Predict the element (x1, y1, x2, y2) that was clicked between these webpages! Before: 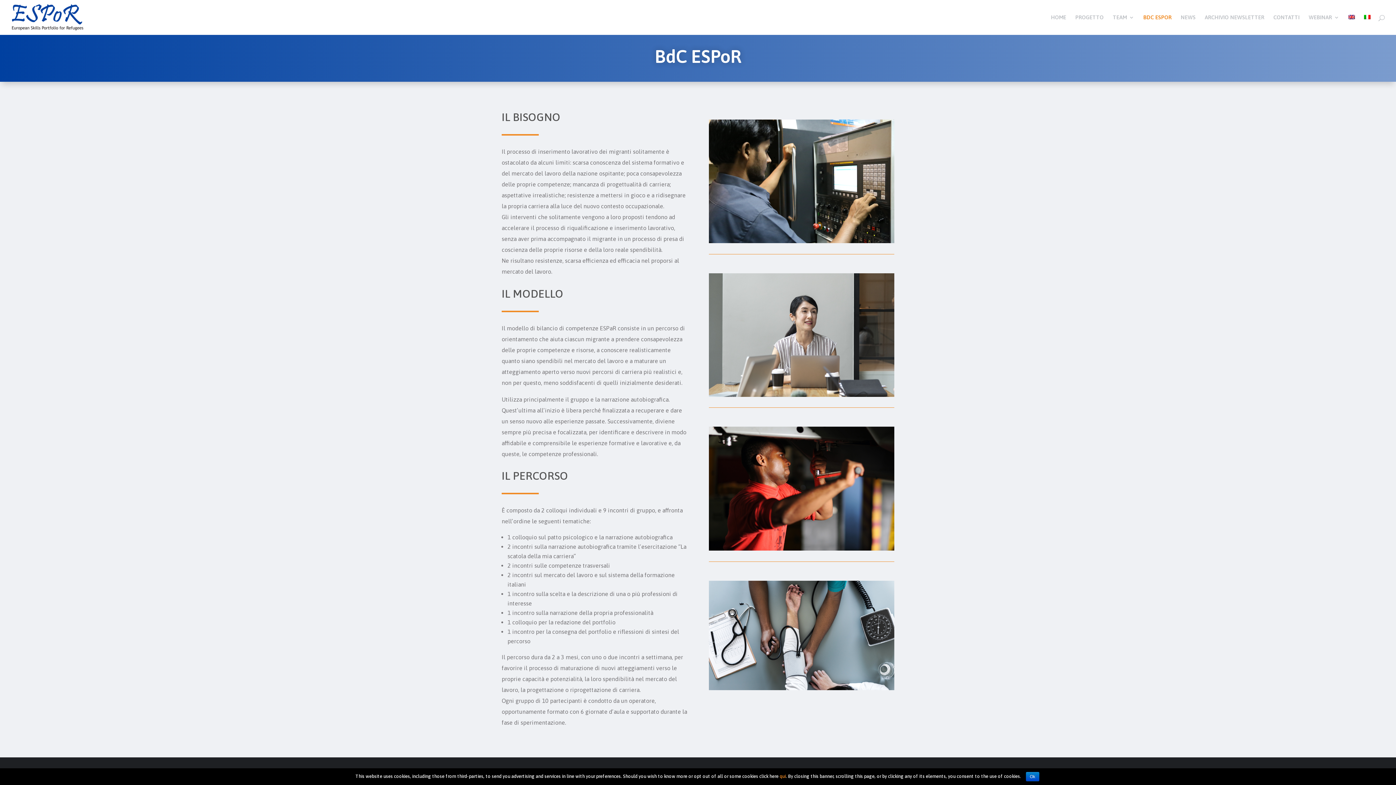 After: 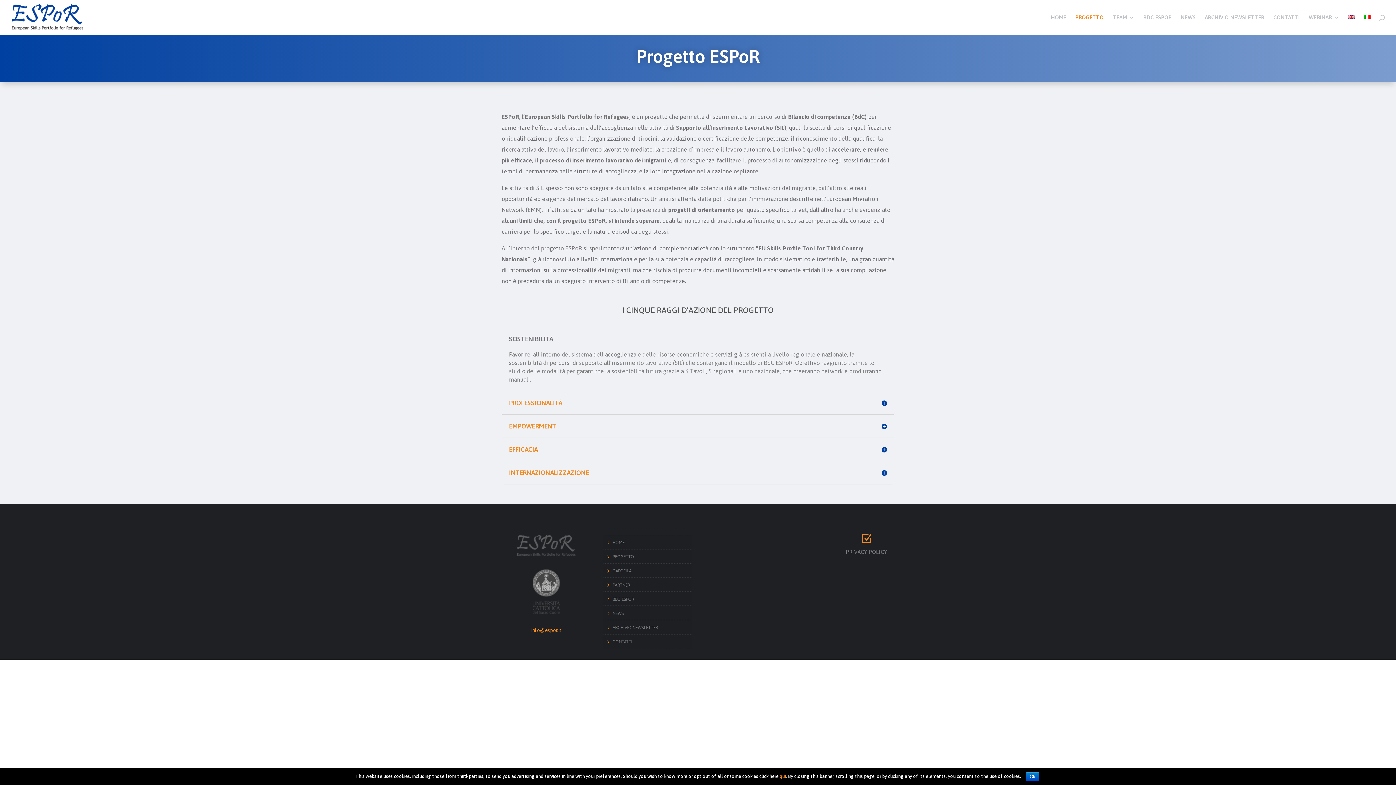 Action: bbox: (1075, 14, 1104, 34) label: PROGETTO